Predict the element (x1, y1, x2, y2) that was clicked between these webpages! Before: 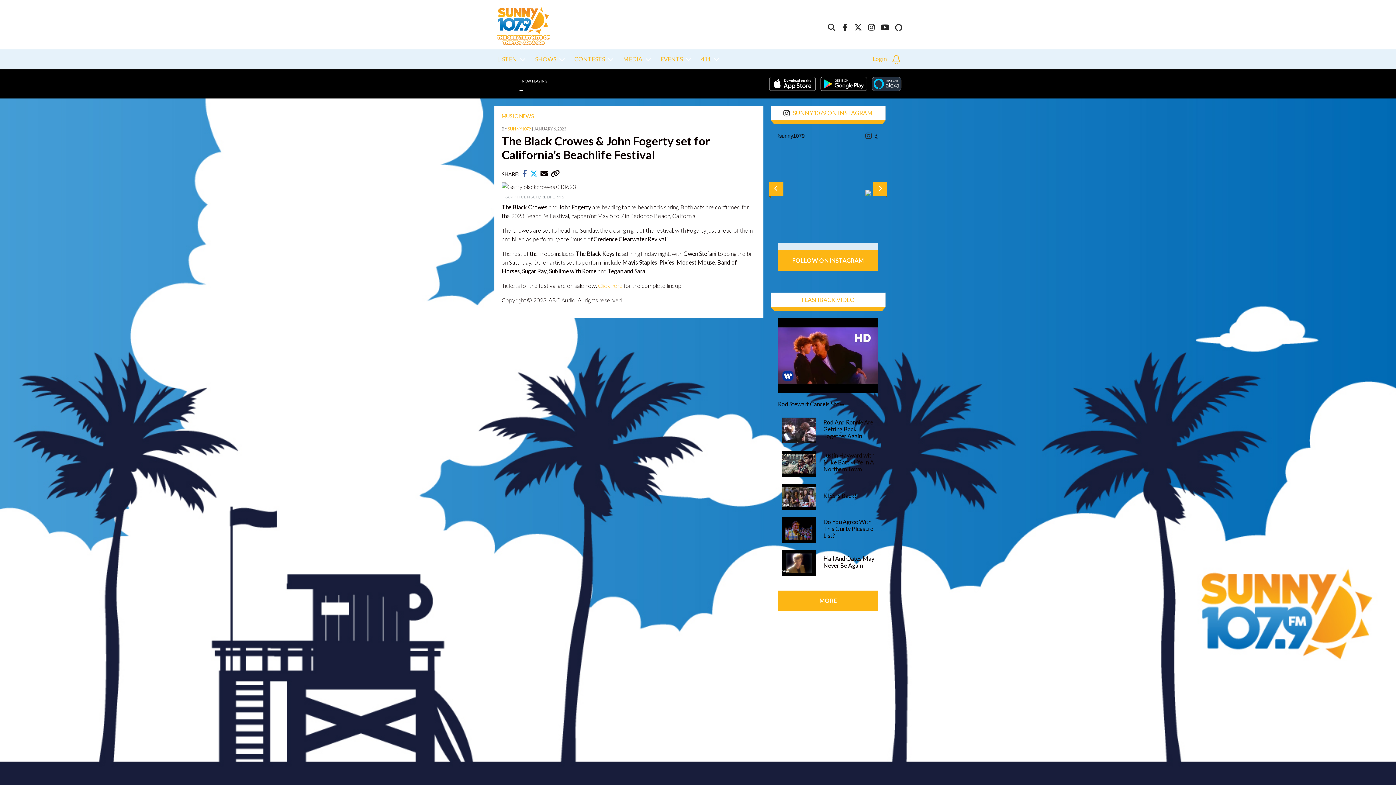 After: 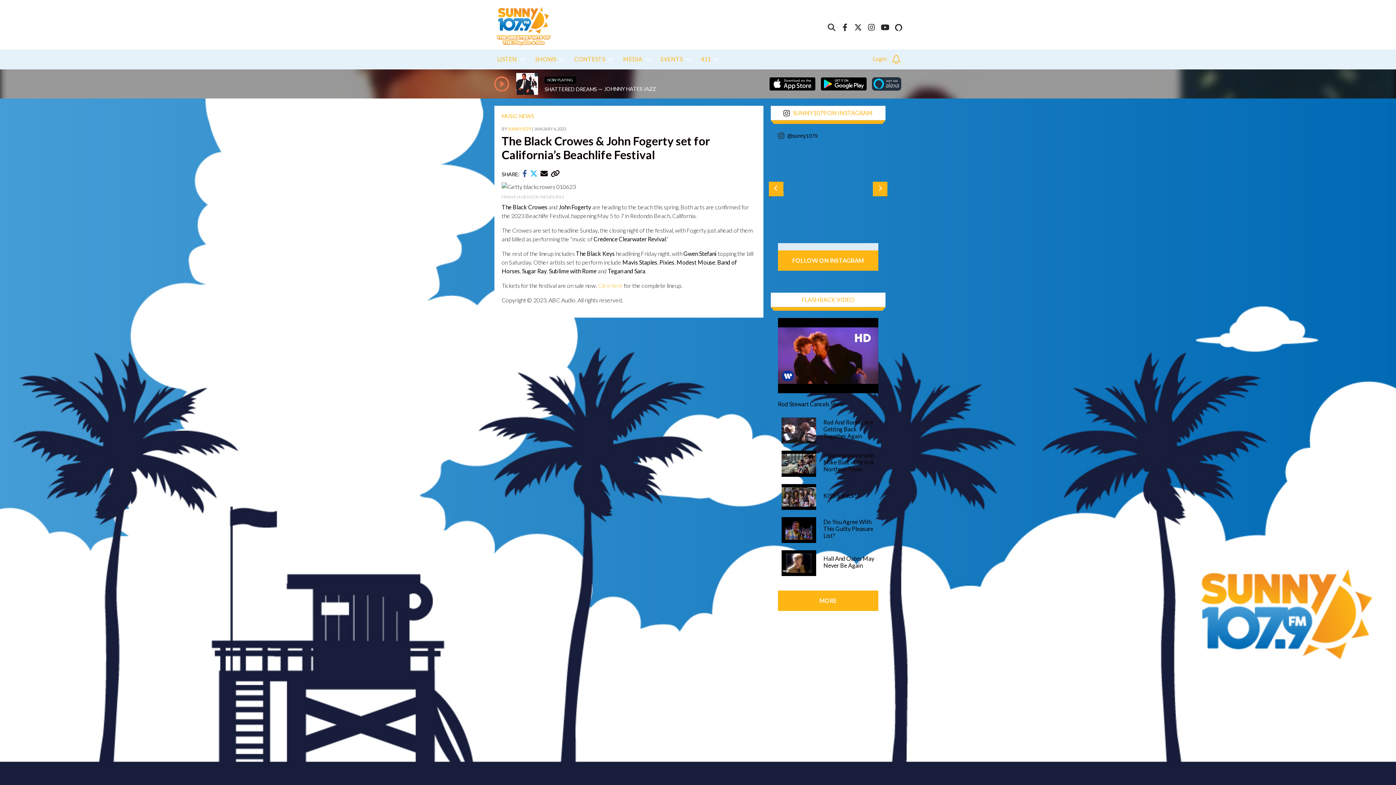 Action: bbox: (778, 250, 878, 270) label: FOLLOW ON INSTAGRAM